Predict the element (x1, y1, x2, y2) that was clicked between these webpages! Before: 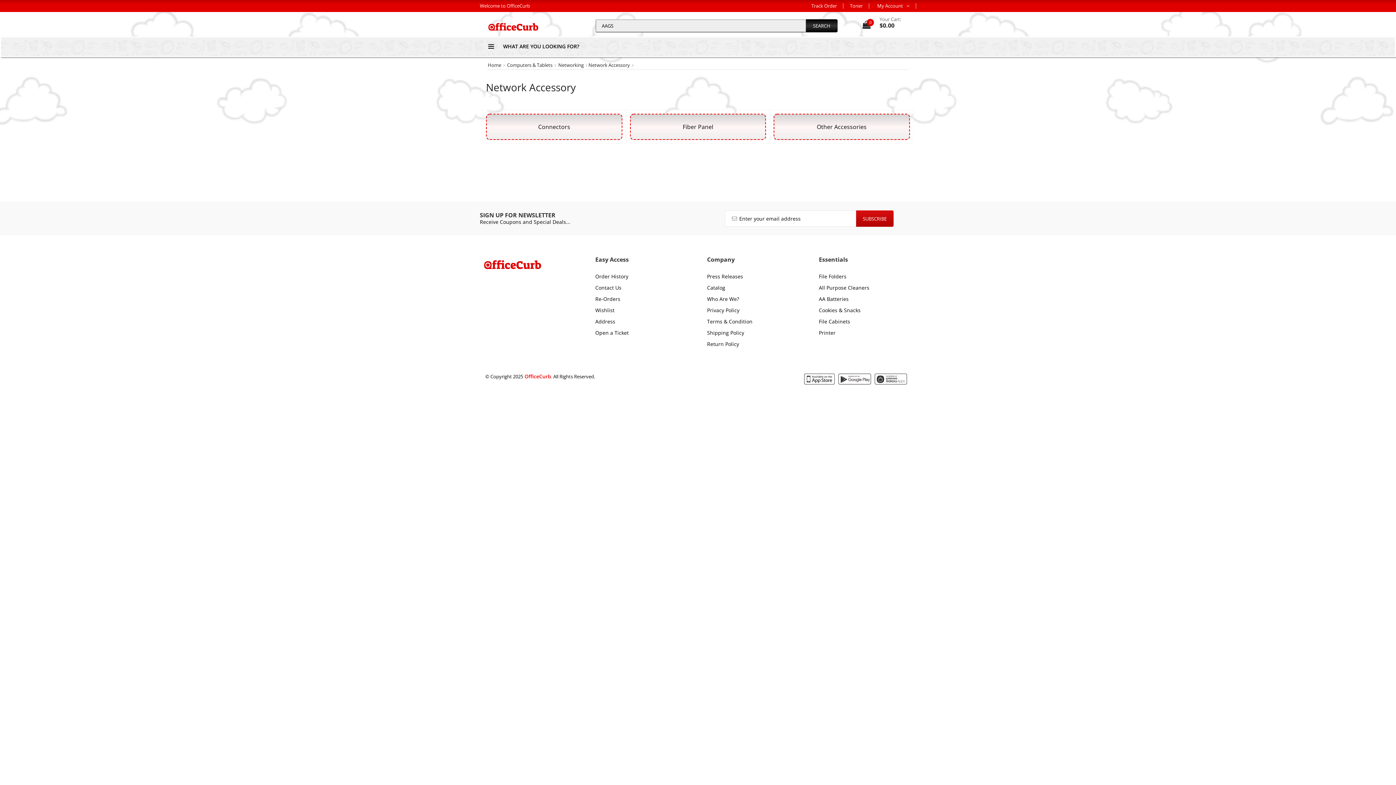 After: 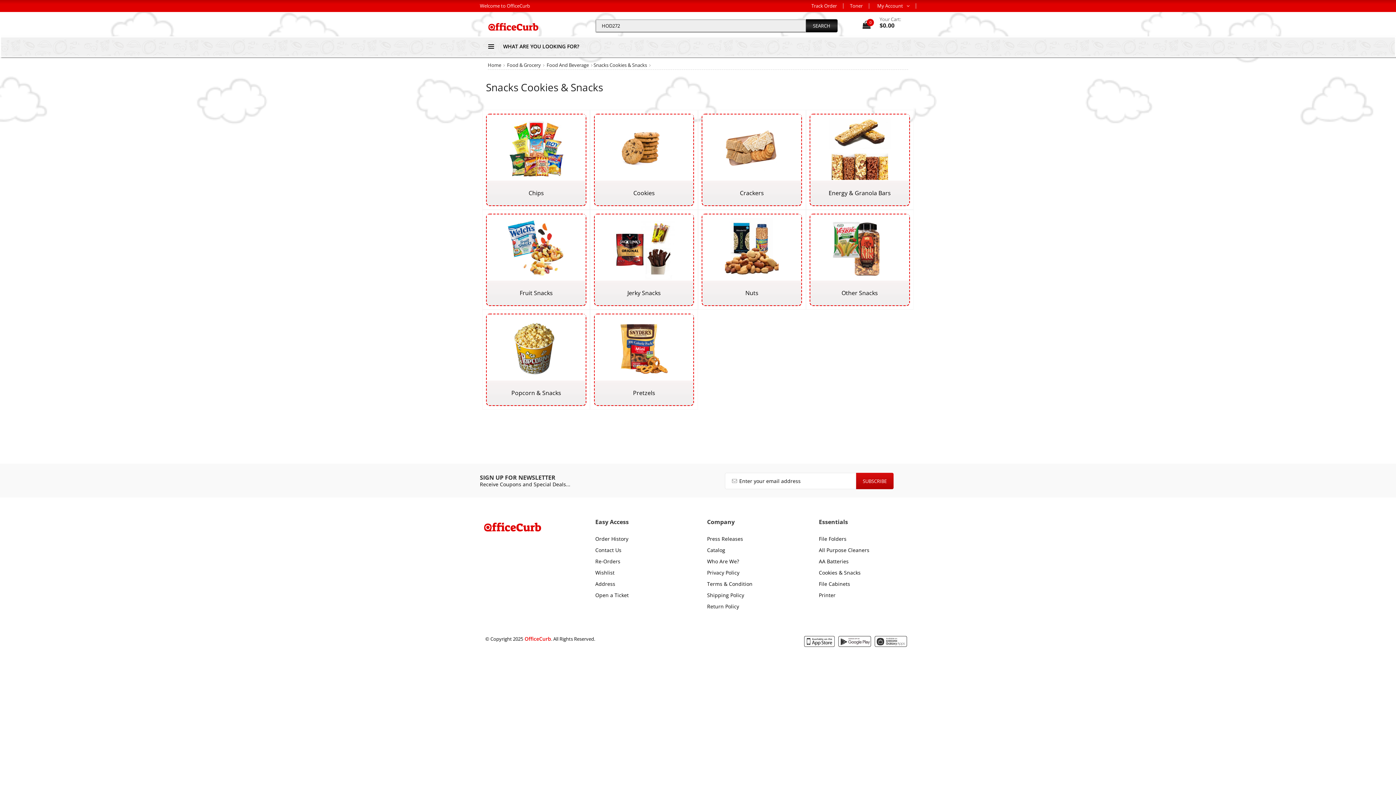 Action: bbox: (819, 306, 860, 315) label: Cookies & Snacks